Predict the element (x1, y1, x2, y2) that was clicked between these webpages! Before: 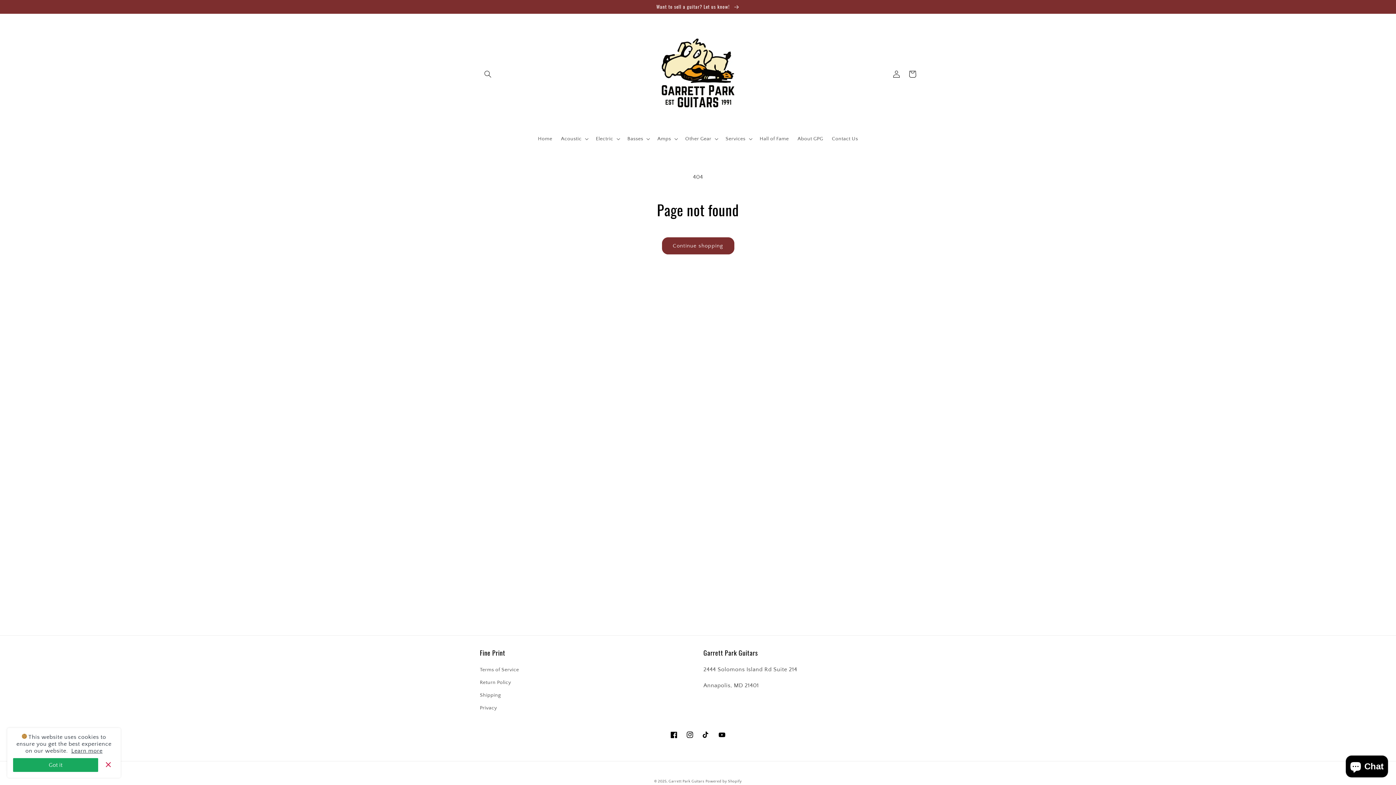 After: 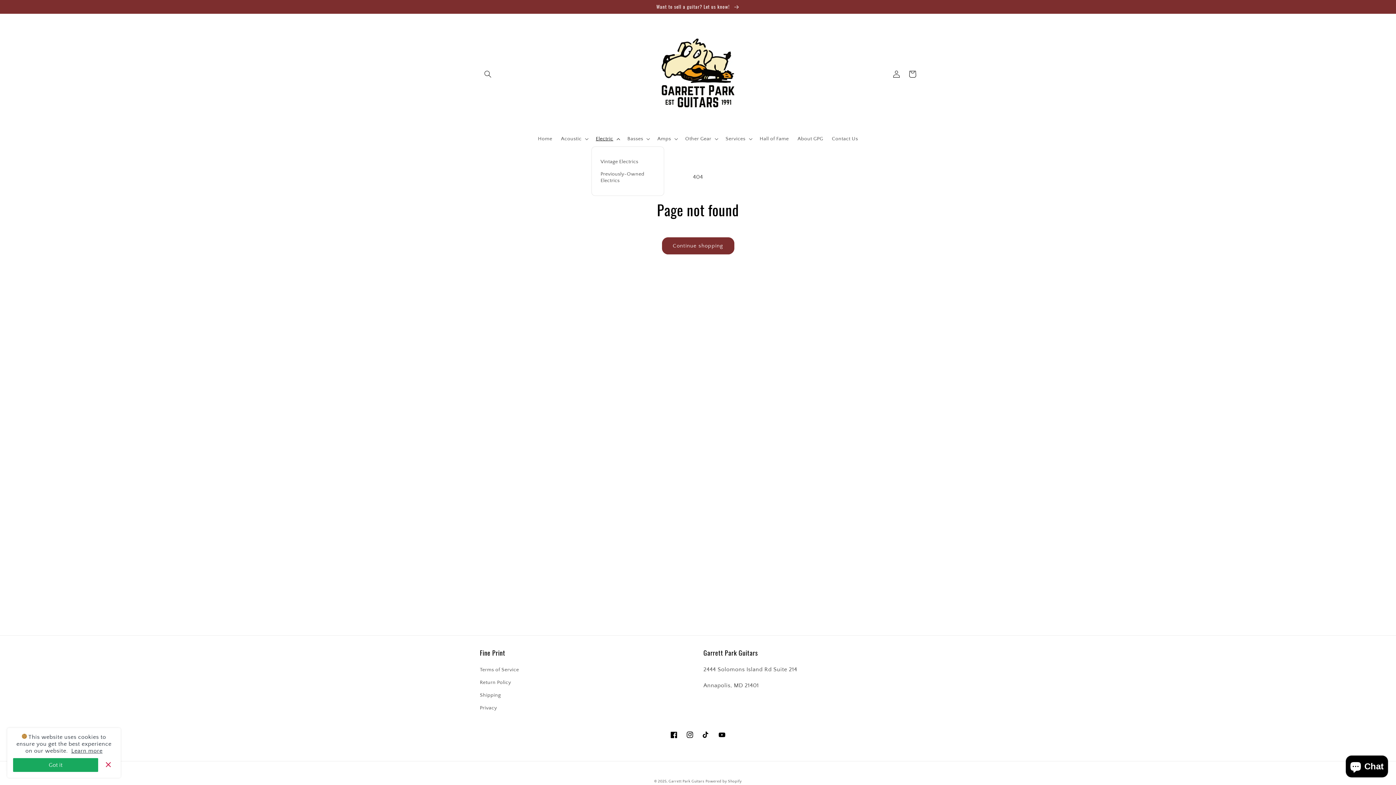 Action: bbox: (591, 131, 623, 146) label: Electric